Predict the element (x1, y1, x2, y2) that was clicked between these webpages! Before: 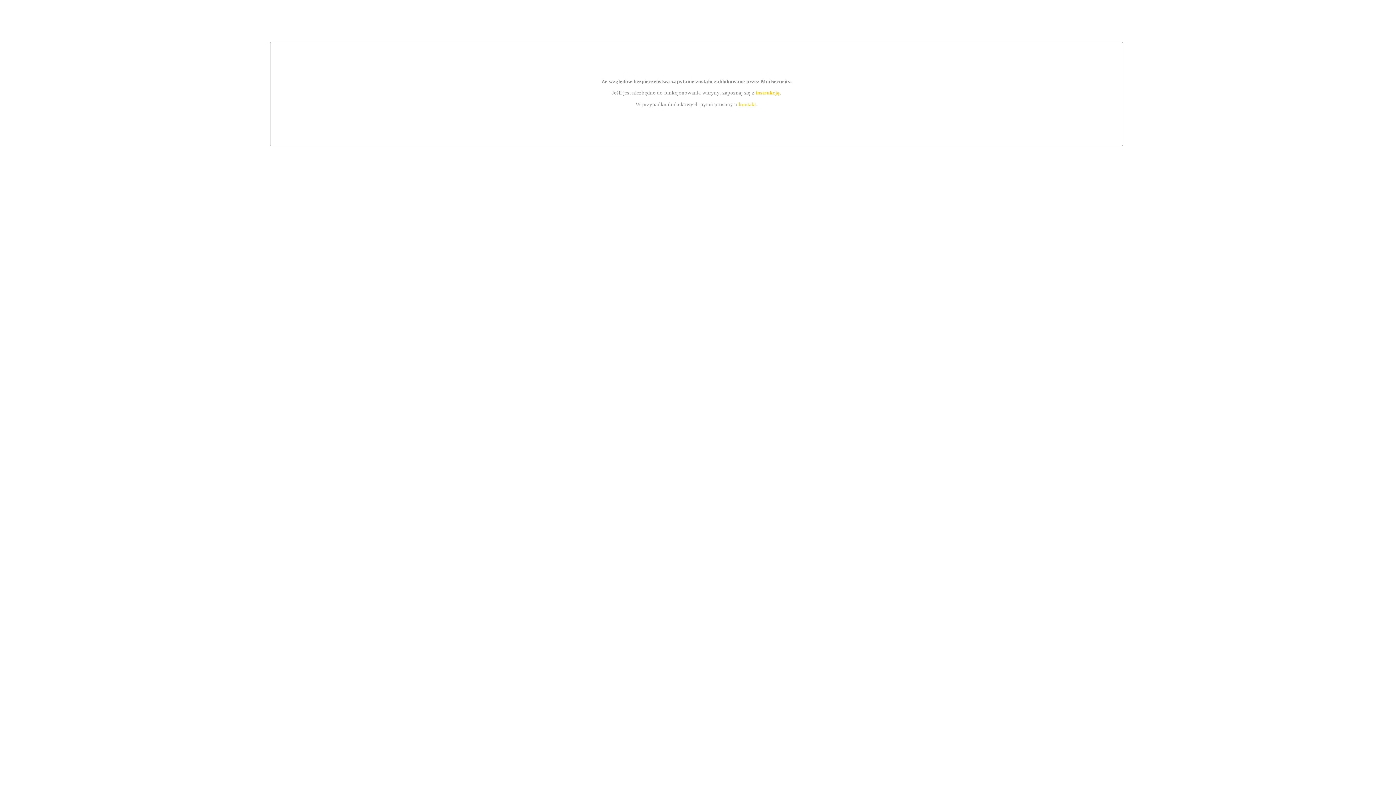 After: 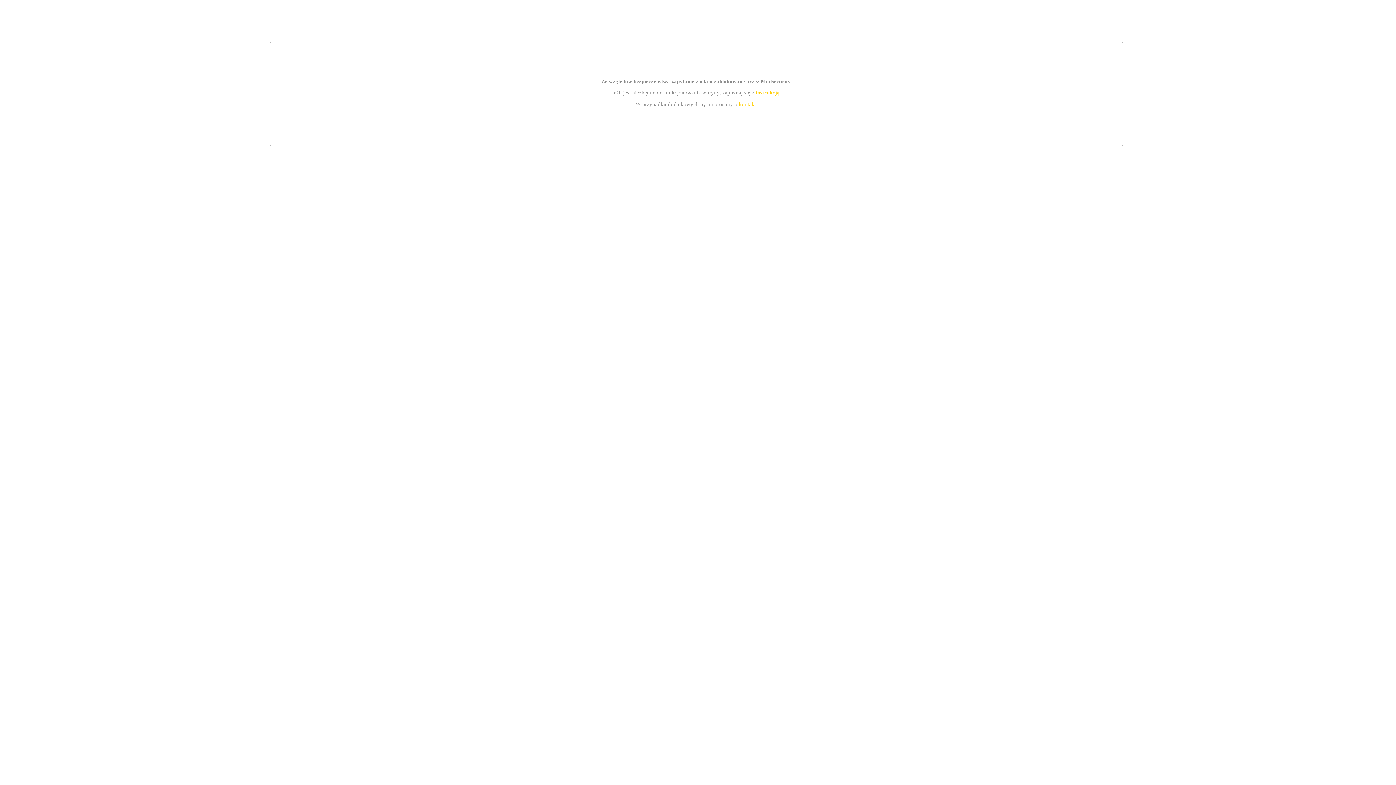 Action: bbox: (755, 89, 779, 95) label: instrukcją